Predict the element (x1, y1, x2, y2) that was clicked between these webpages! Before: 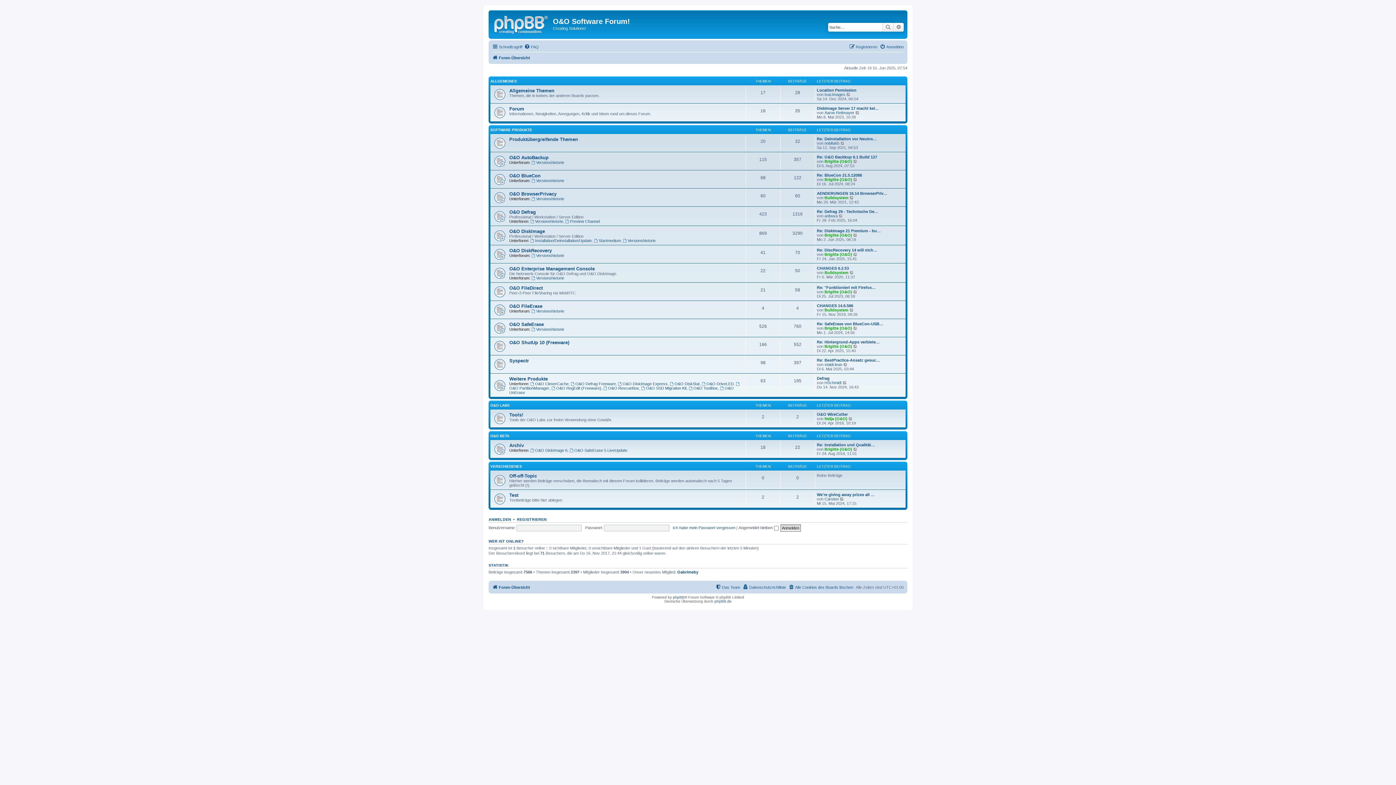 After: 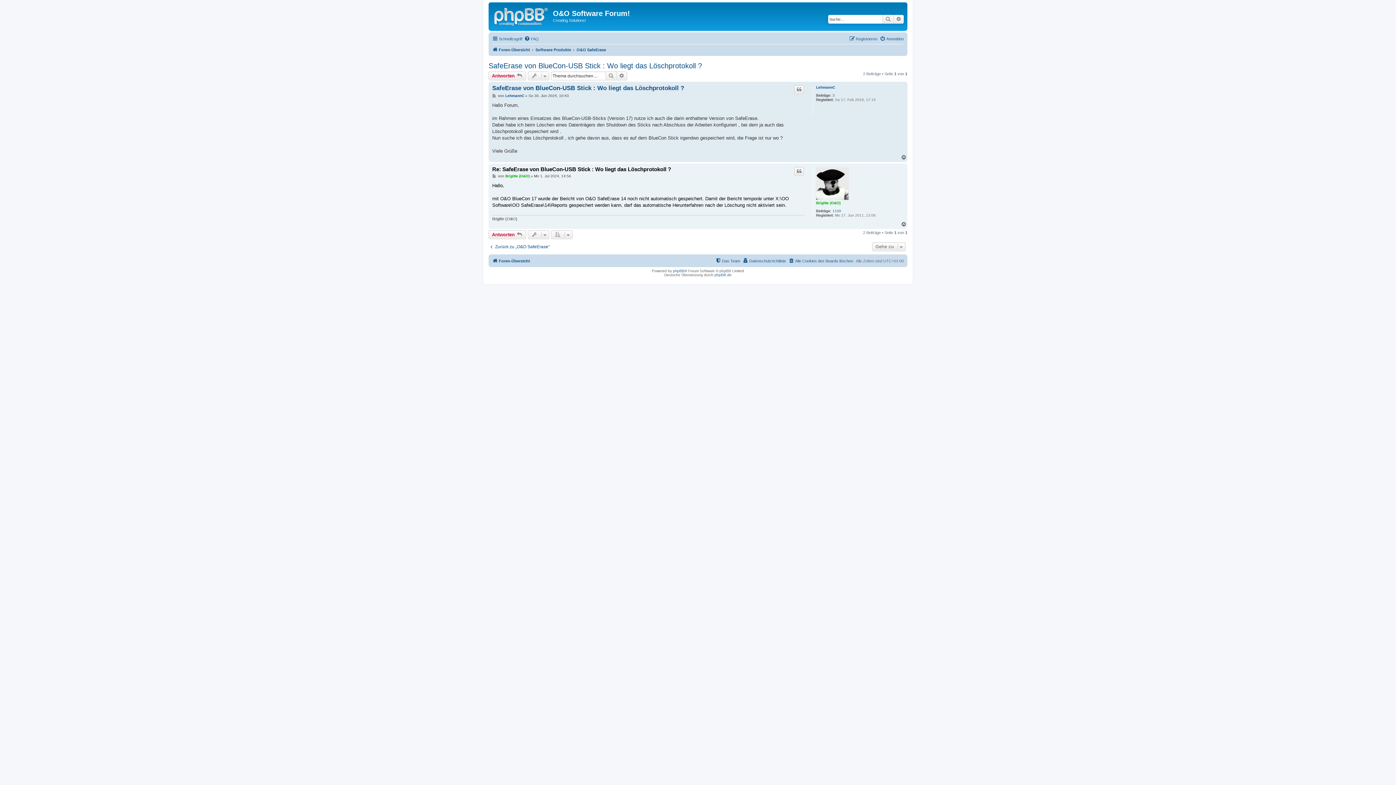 Action: bbox: (853, 326, 858, 330) label: Neuester Beitrag